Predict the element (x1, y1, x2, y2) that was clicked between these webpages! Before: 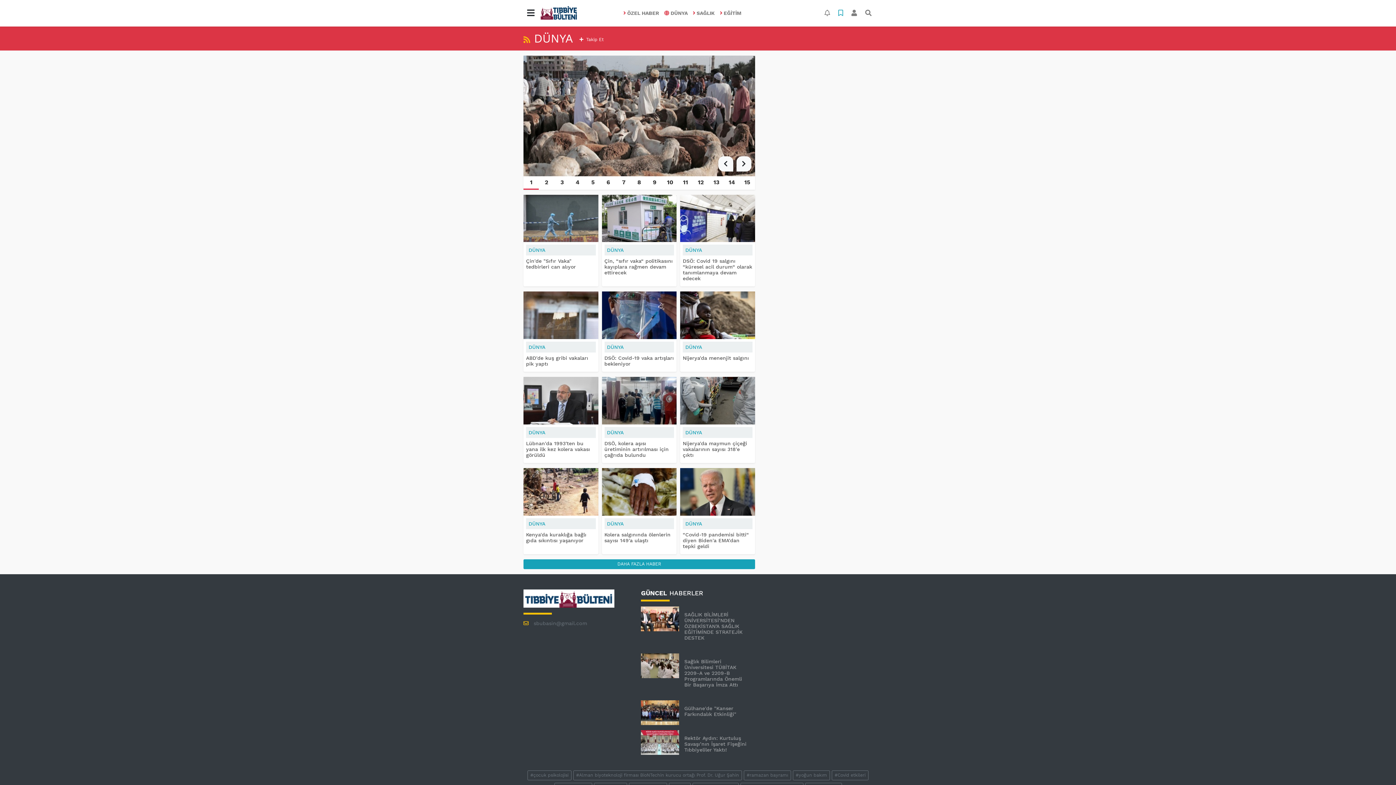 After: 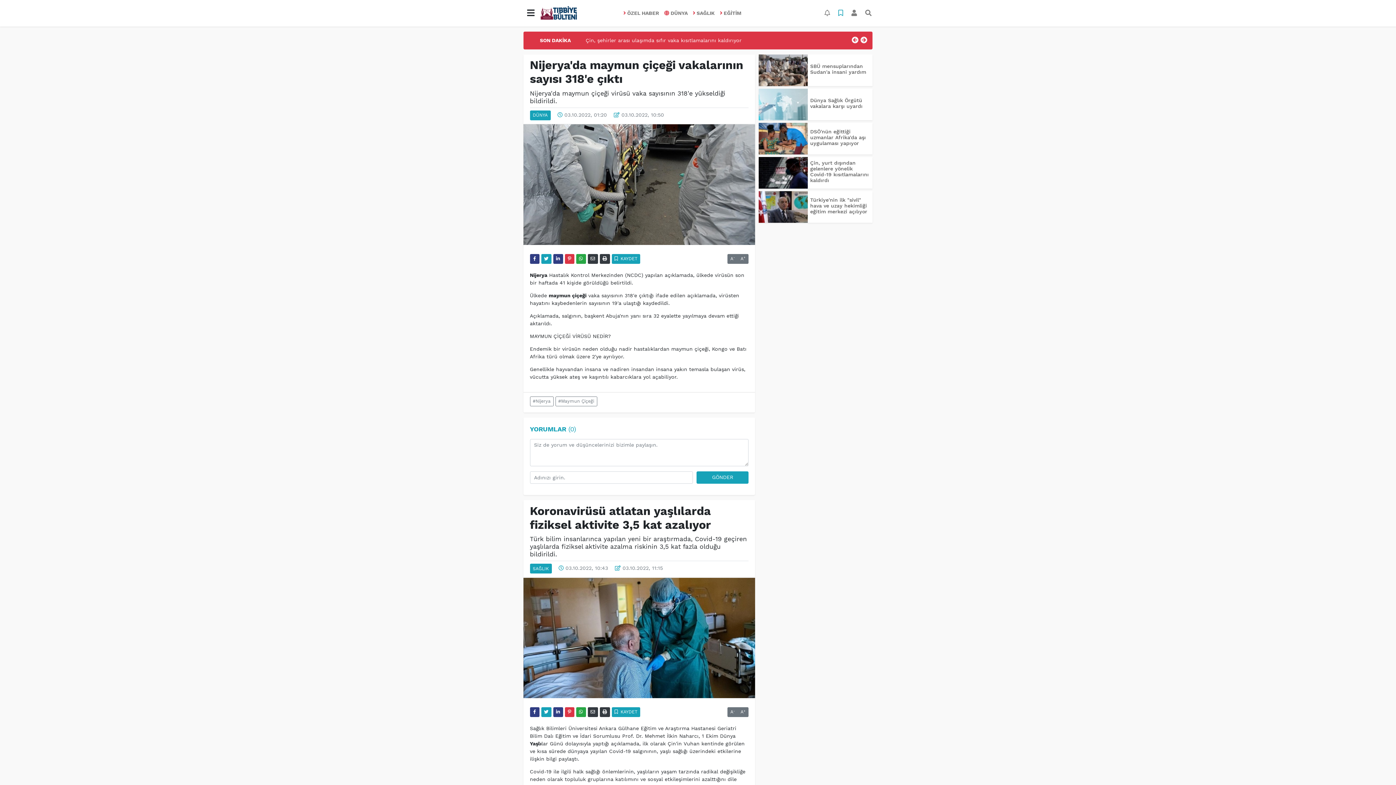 Action: bbox: (680, 377, 755, 424)